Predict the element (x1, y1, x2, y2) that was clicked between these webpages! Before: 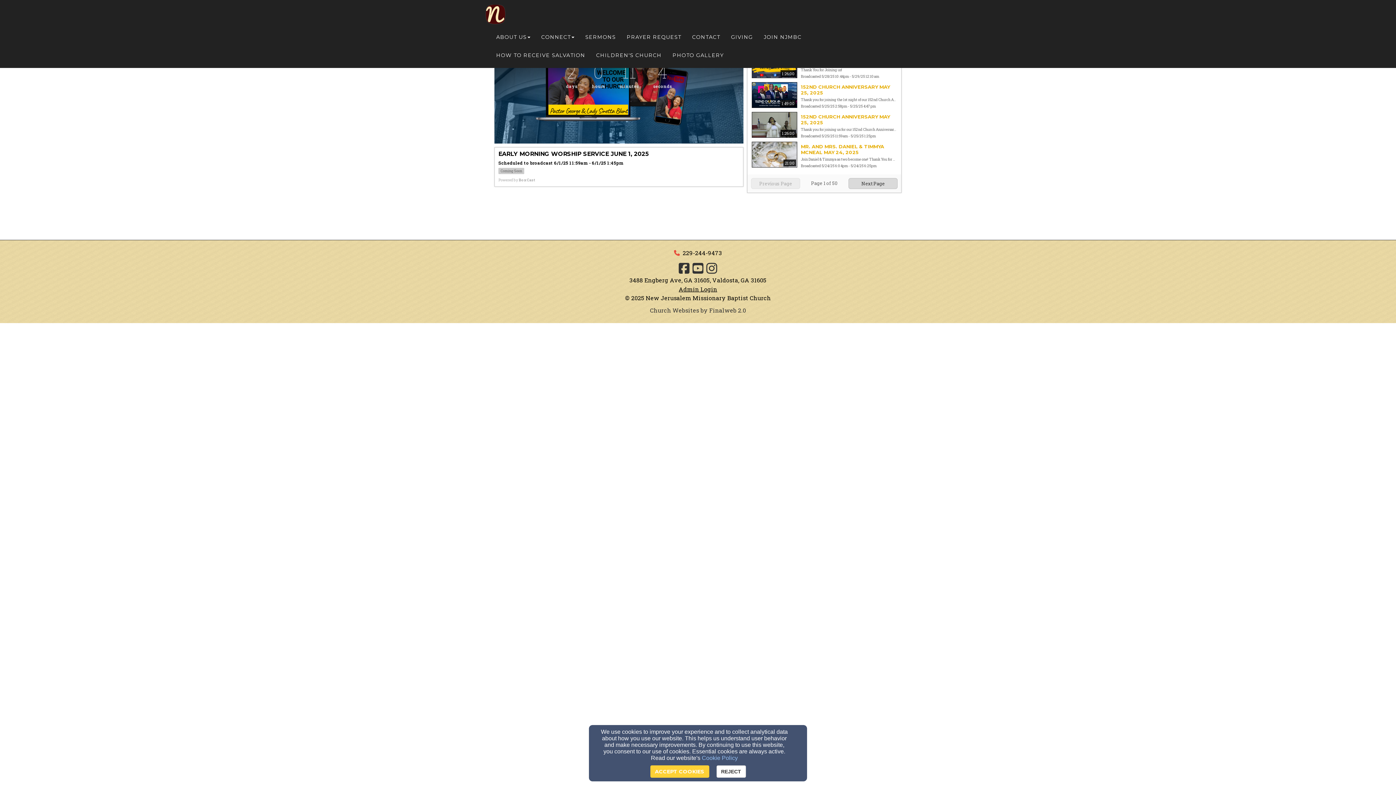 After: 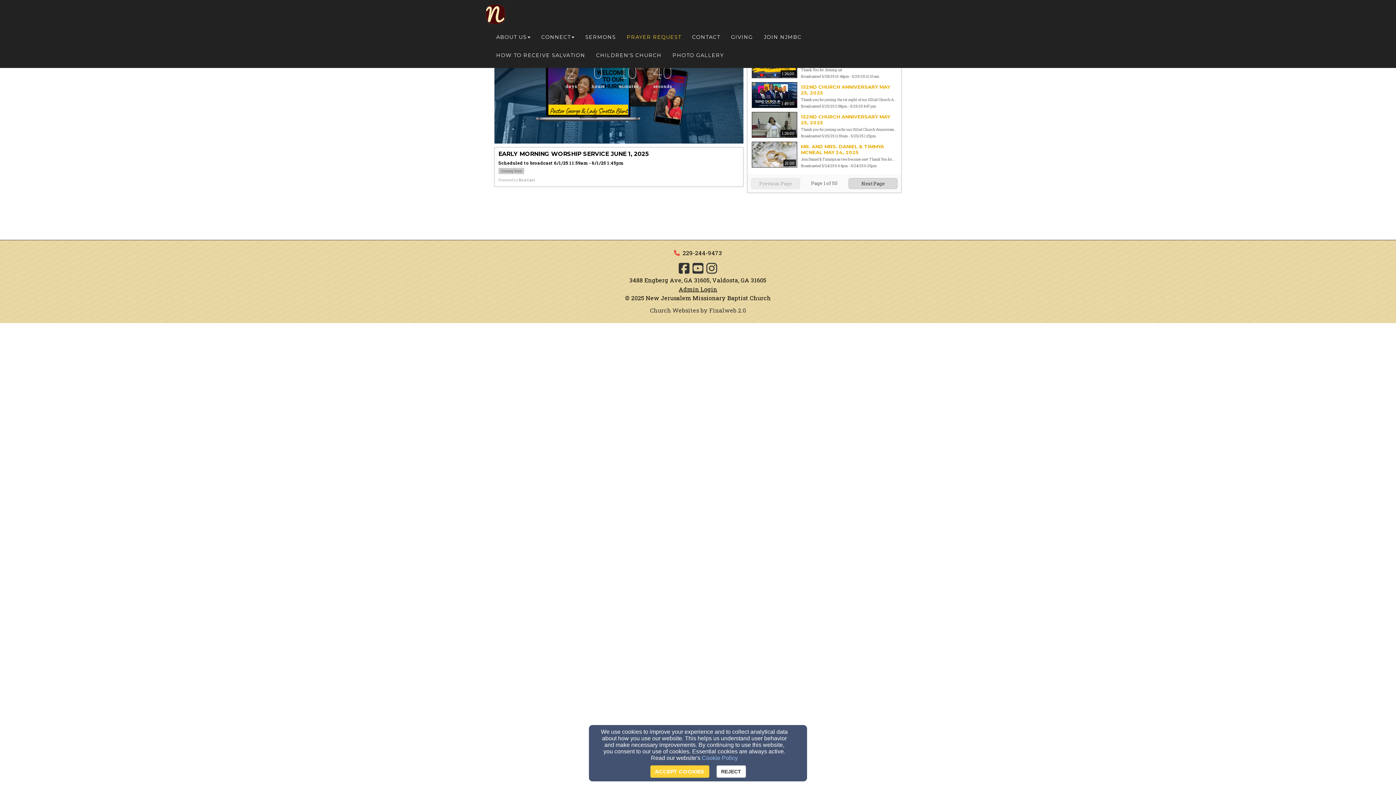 Action: label: Prayer Request bbox: (621, 28, 686, 46)